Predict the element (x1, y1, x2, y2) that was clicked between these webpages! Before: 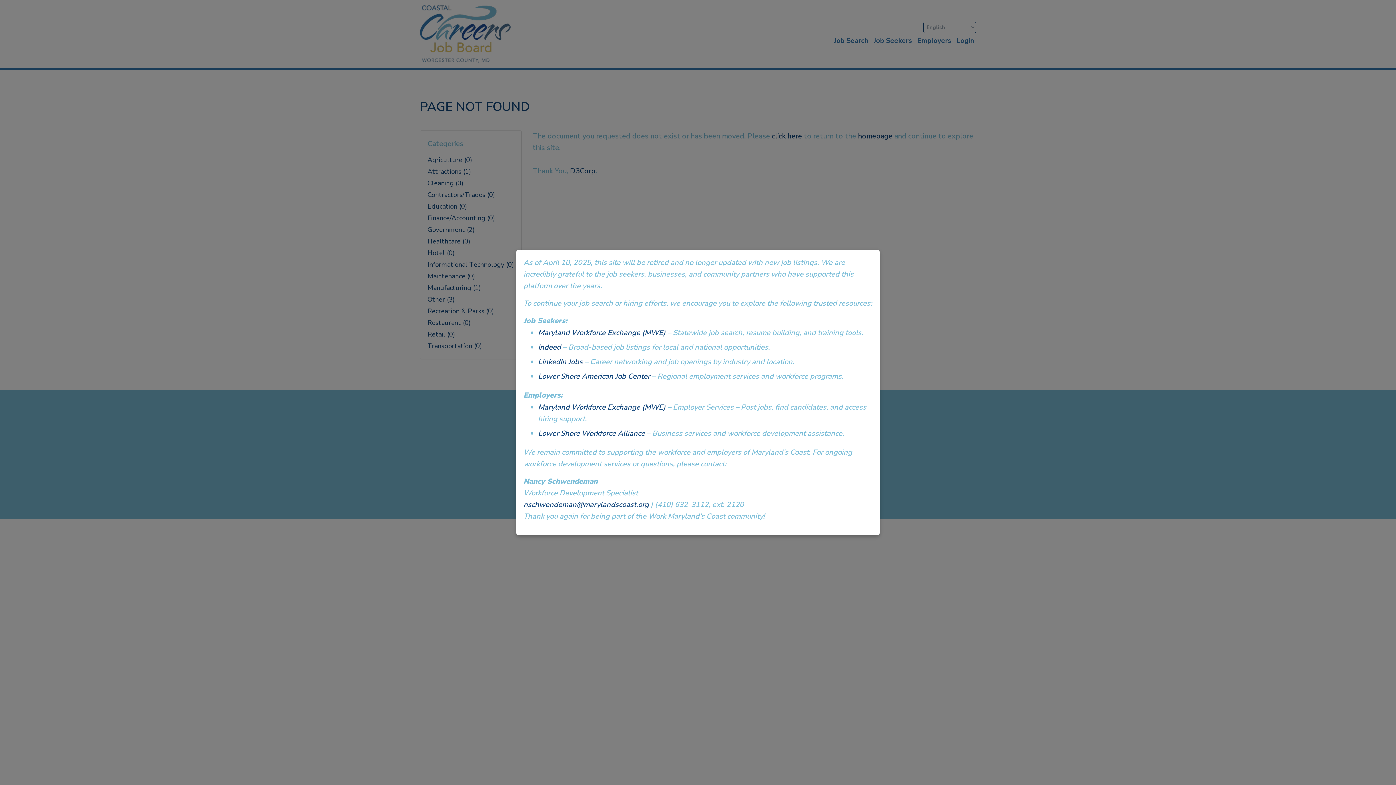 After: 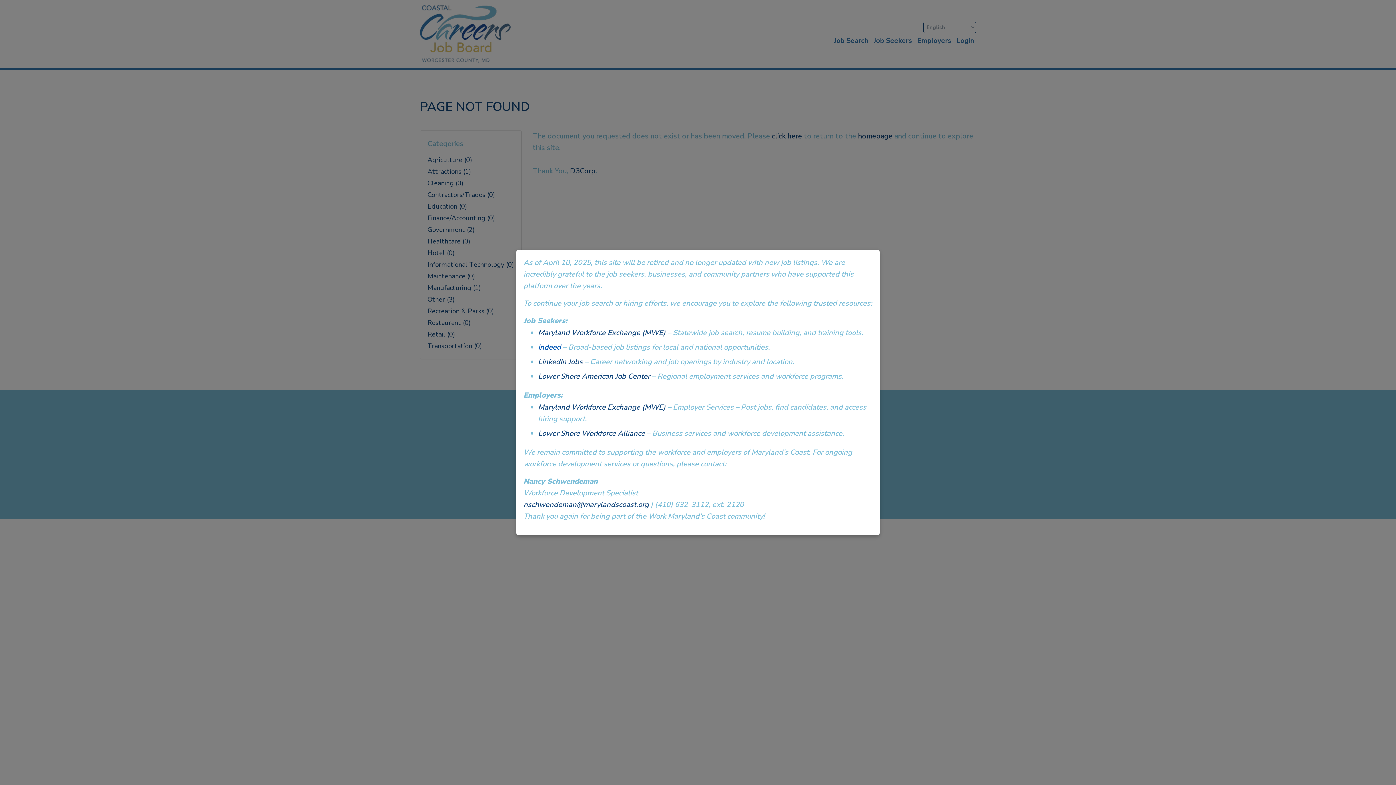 Action: bbox: (538, 342, 561, 352) label: Indeed